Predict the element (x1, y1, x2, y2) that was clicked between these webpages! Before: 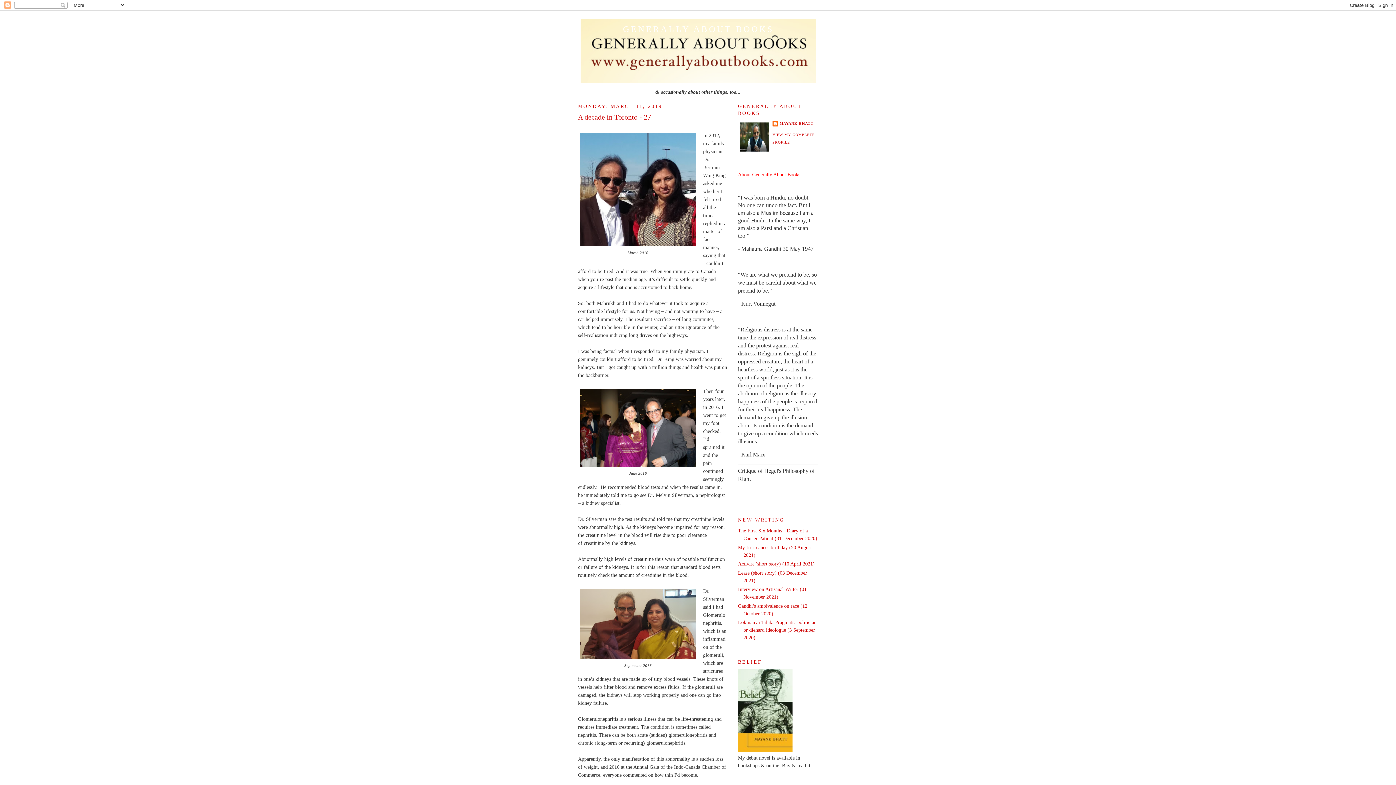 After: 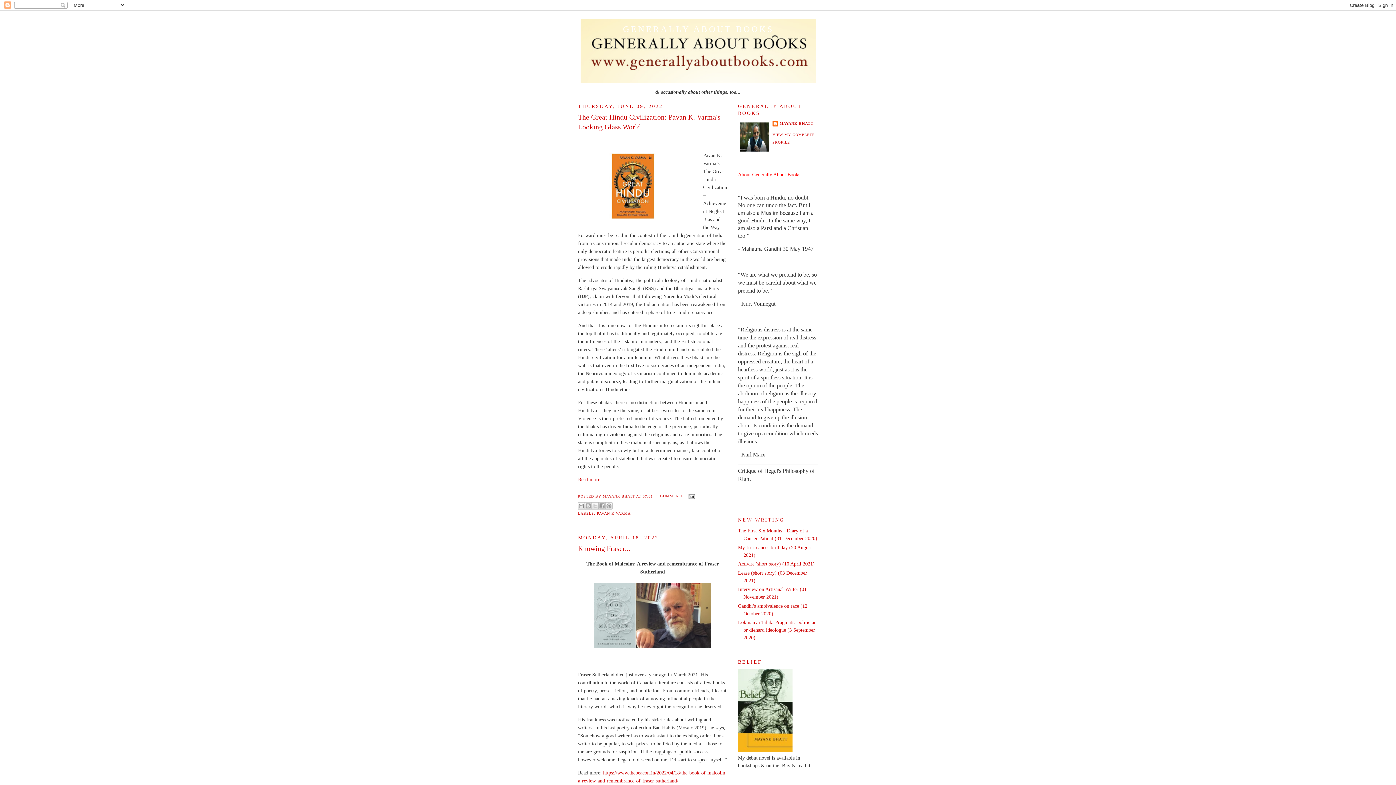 Action: label: GENERALLY ABOUT BOOKS bbox: (623, 24, 773, 33)